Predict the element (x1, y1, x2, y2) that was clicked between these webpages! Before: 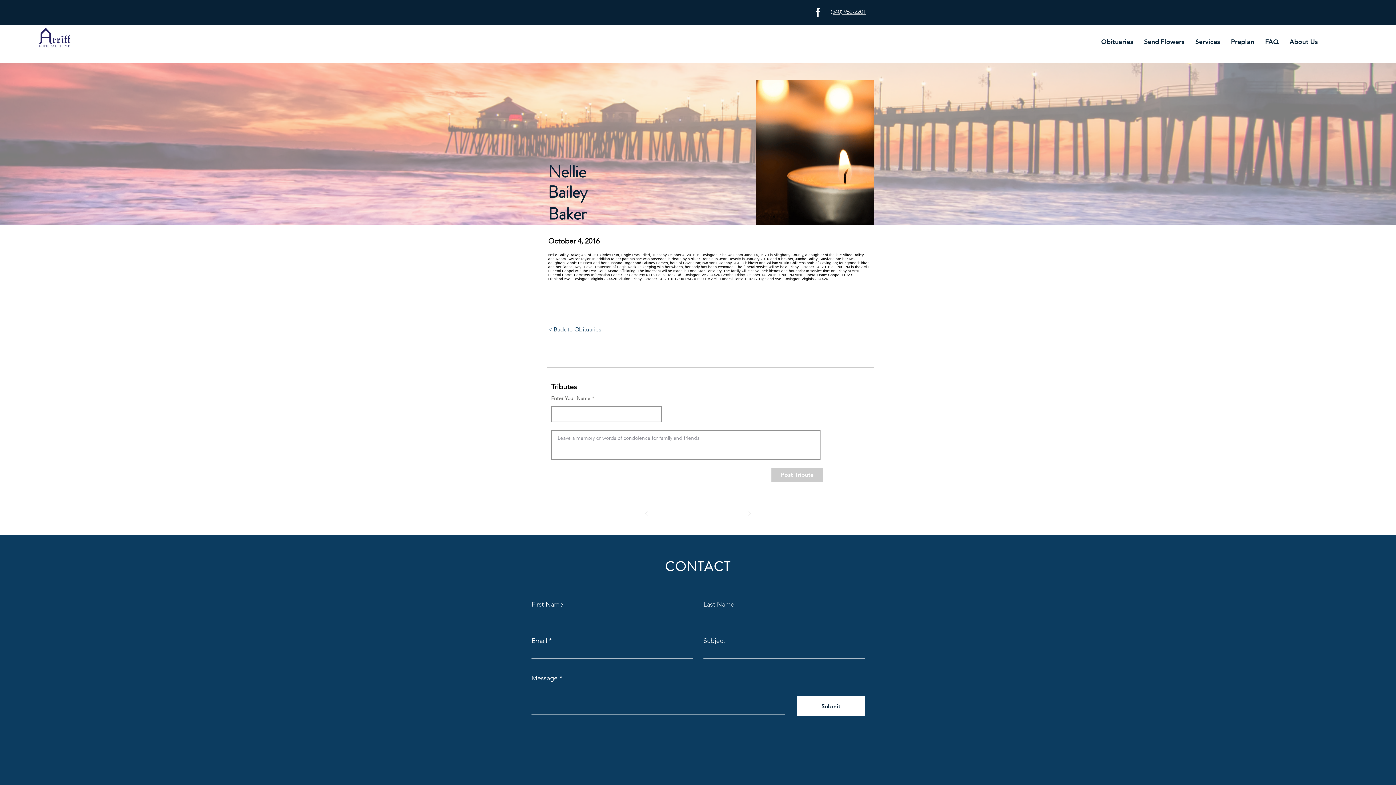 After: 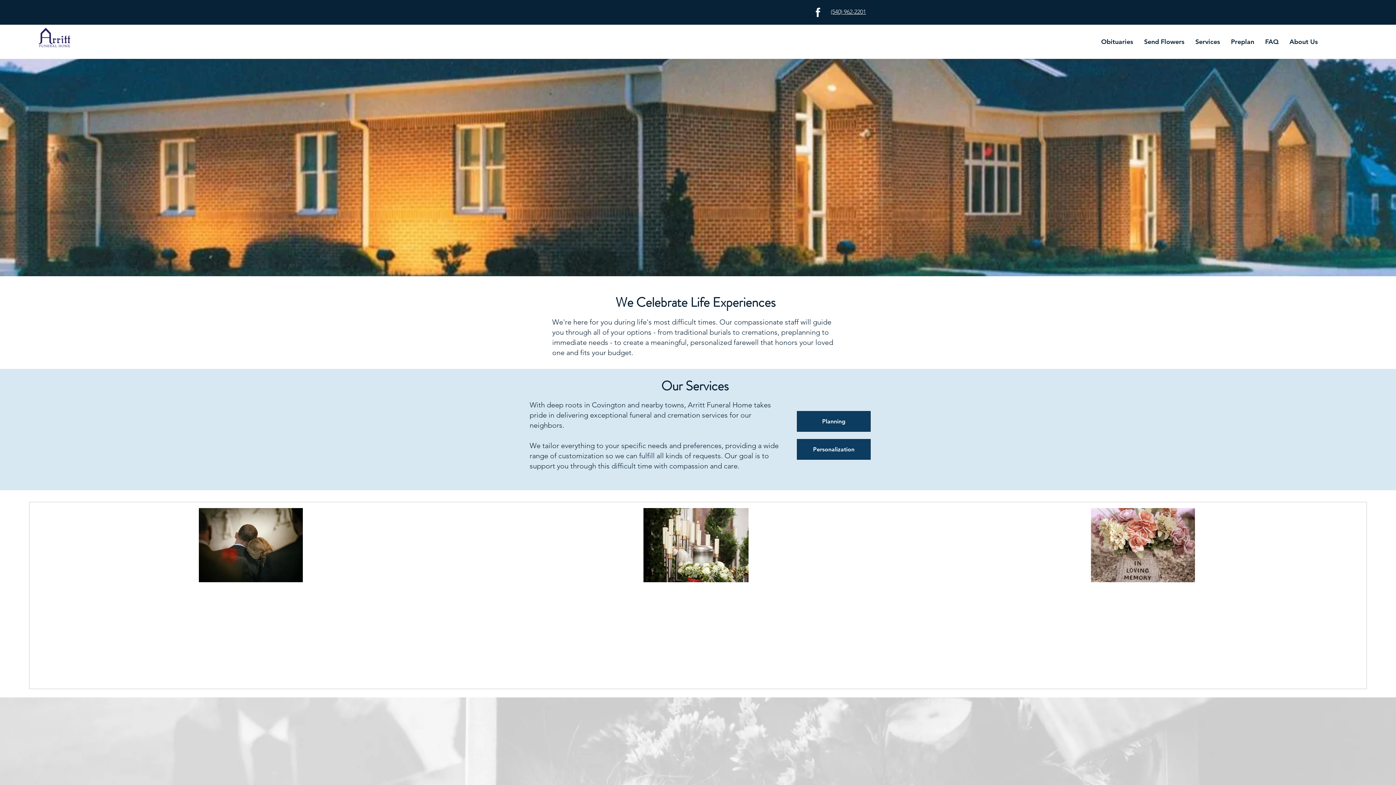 Action: bbox: (38, 28, 70, 48)